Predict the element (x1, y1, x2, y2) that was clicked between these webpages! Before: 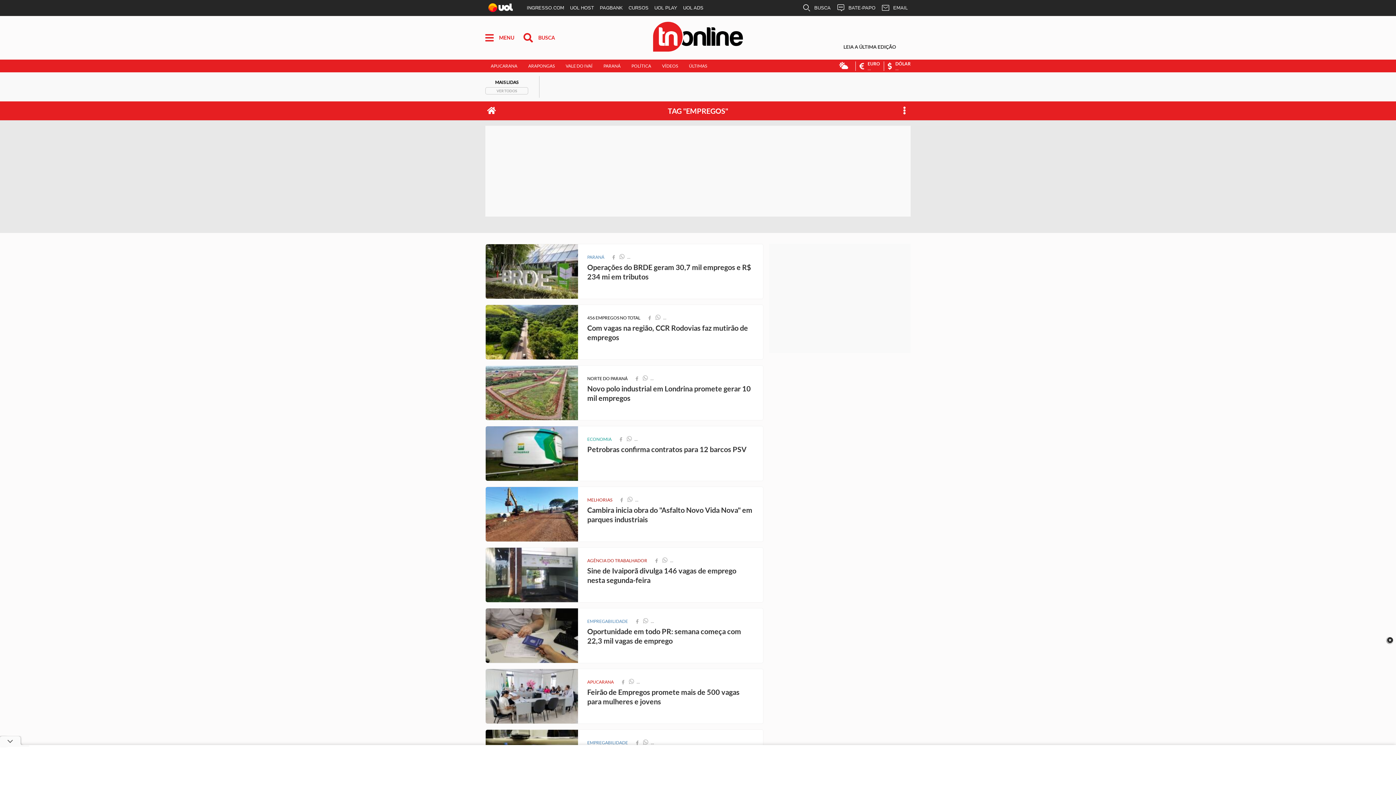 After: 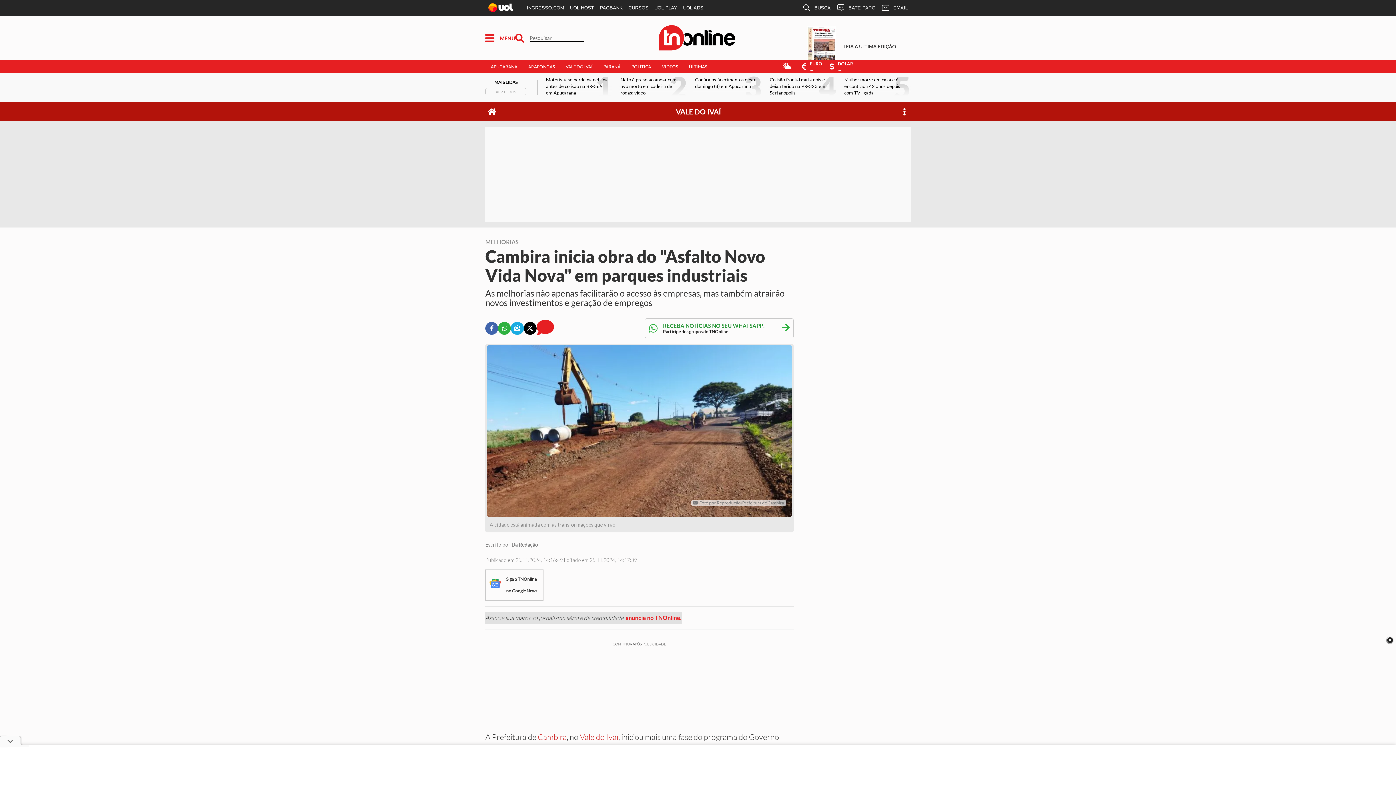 Action: bbox: (485, 487, 578, 541)